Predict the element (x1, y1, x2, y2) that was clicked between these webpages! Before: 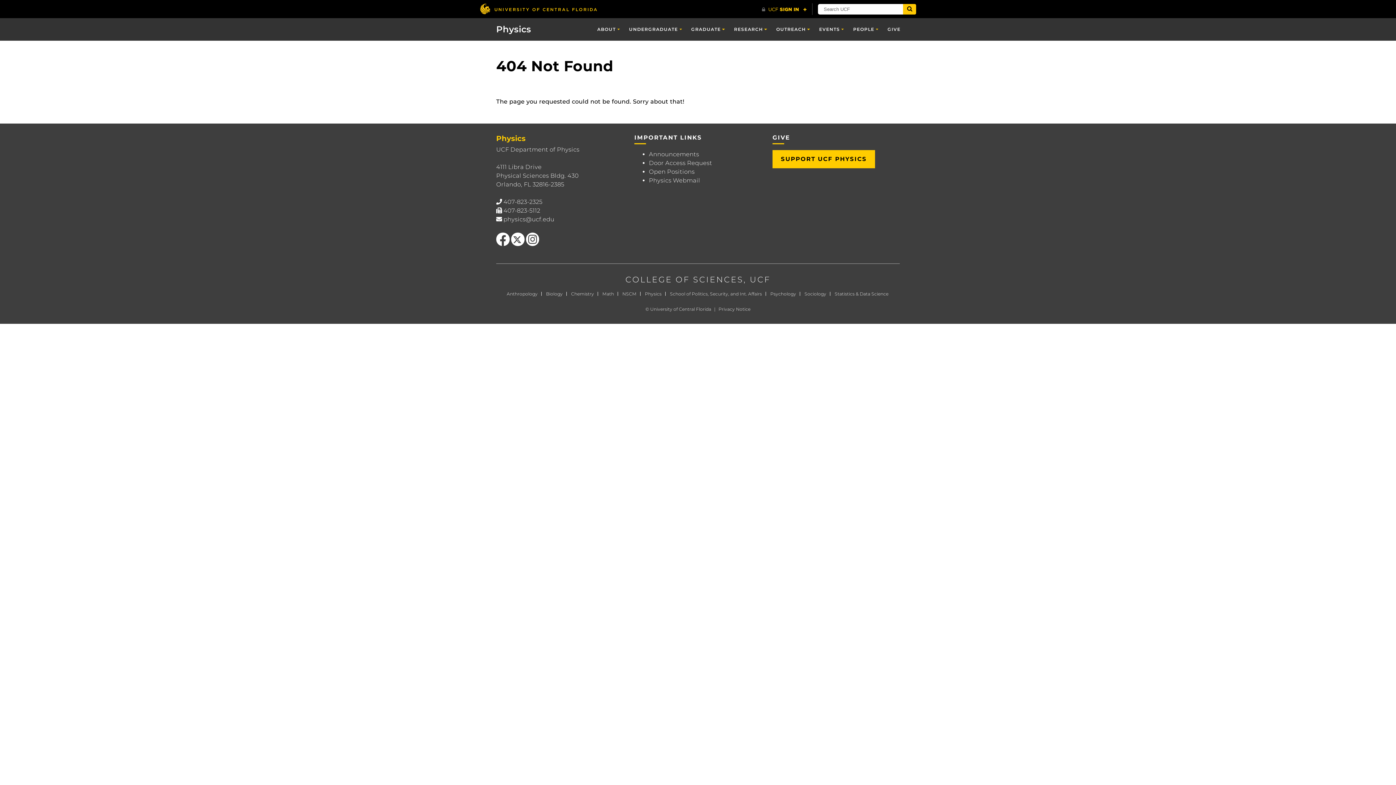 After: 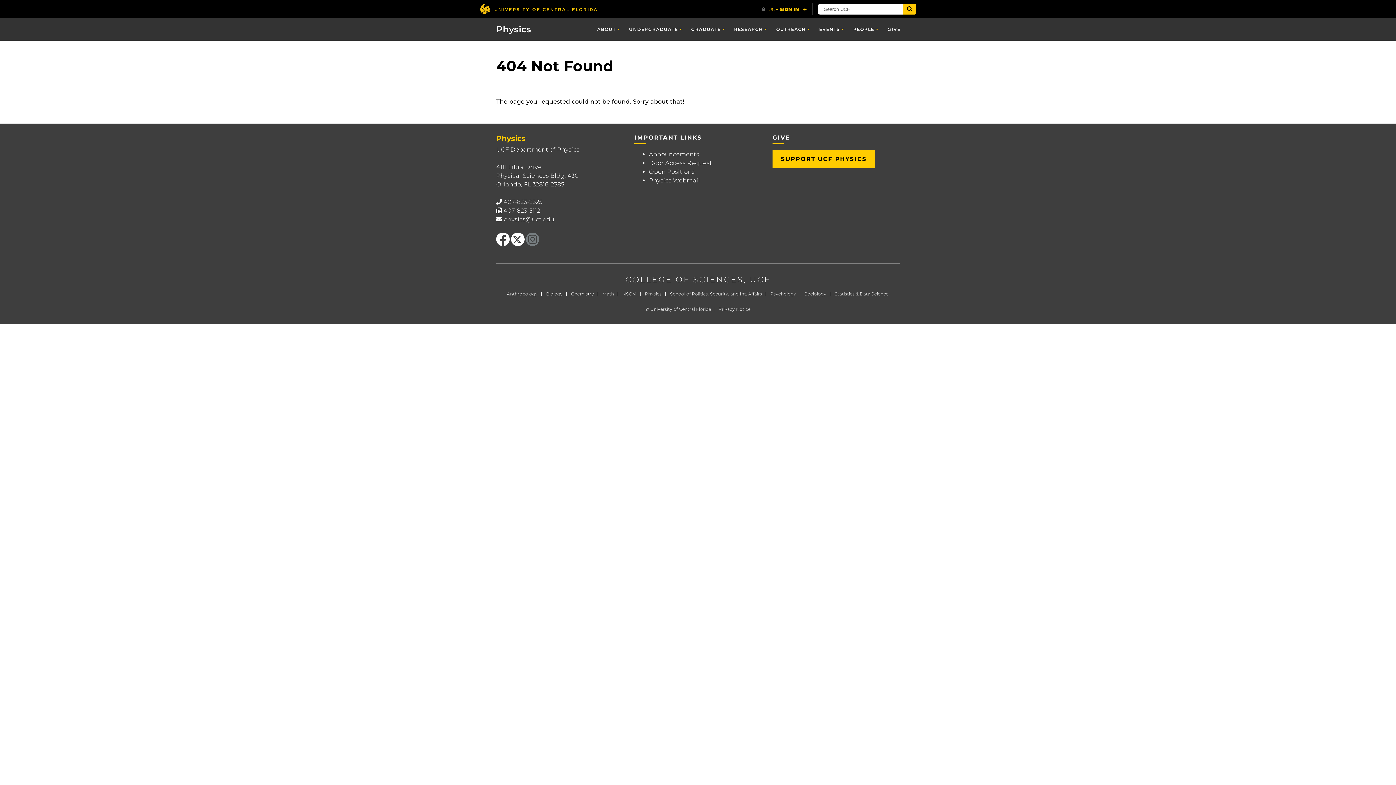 Action: bbox: (526, 232, 539, 246) label: Find us on Instagram